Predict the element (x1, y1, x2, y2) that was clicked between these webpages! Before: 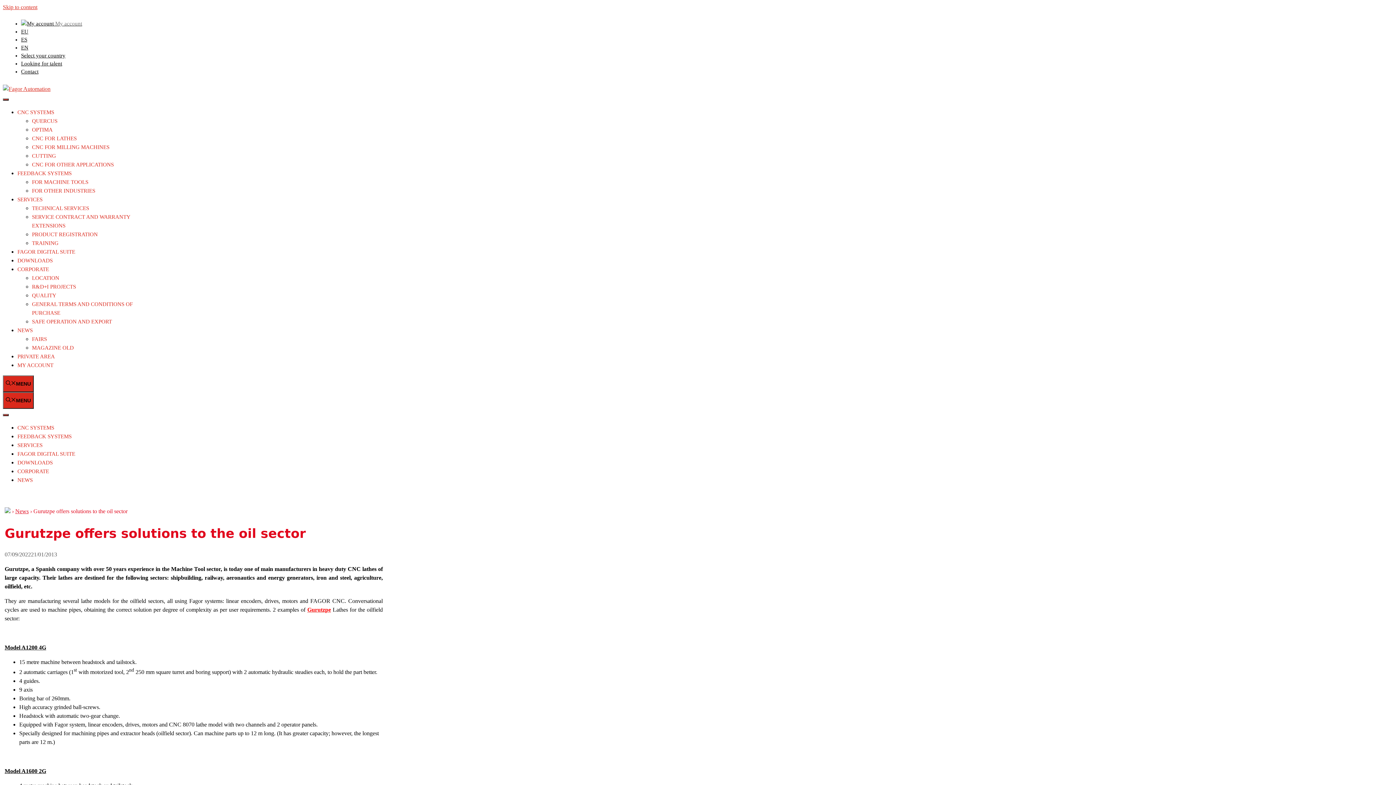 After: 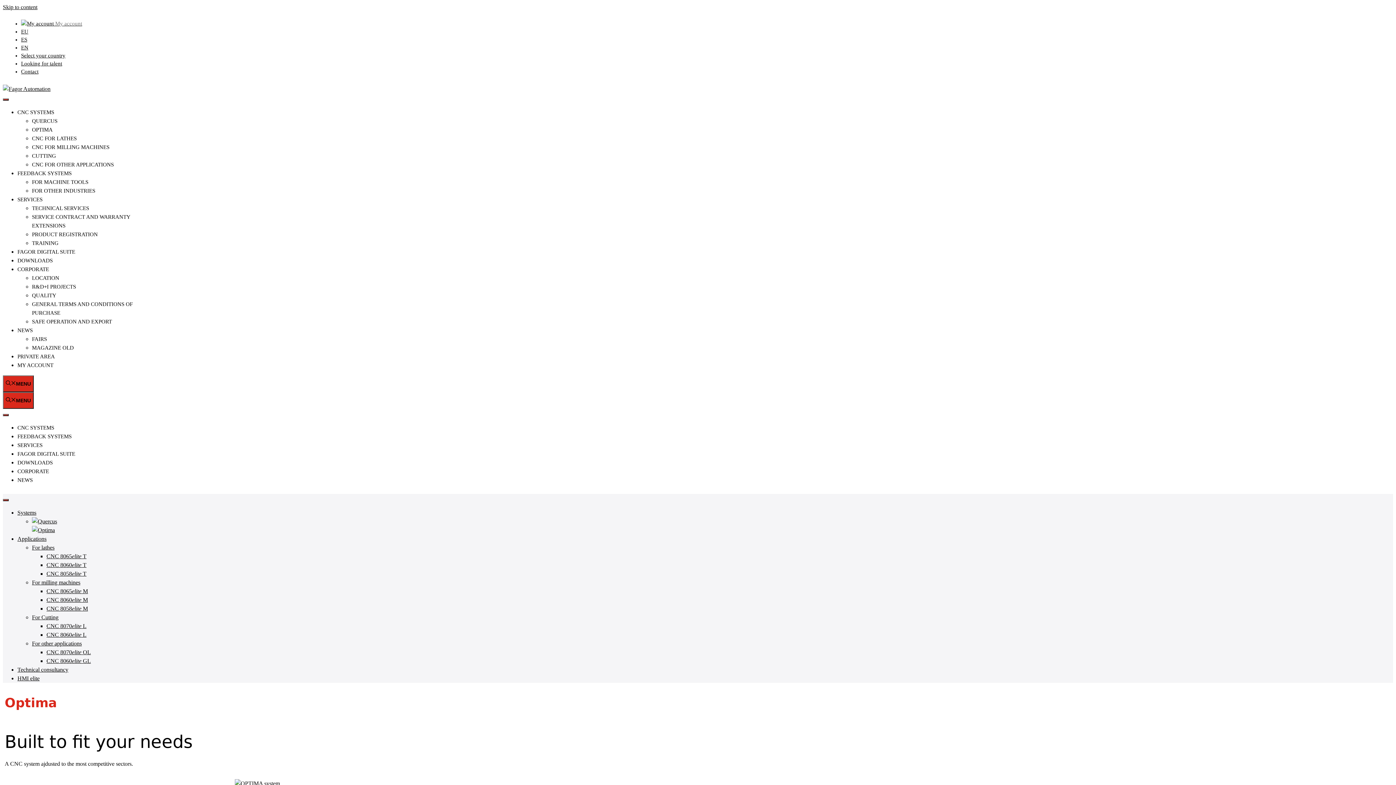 Action: bbox: (32, 126, 52, 132) label: OPTIMA